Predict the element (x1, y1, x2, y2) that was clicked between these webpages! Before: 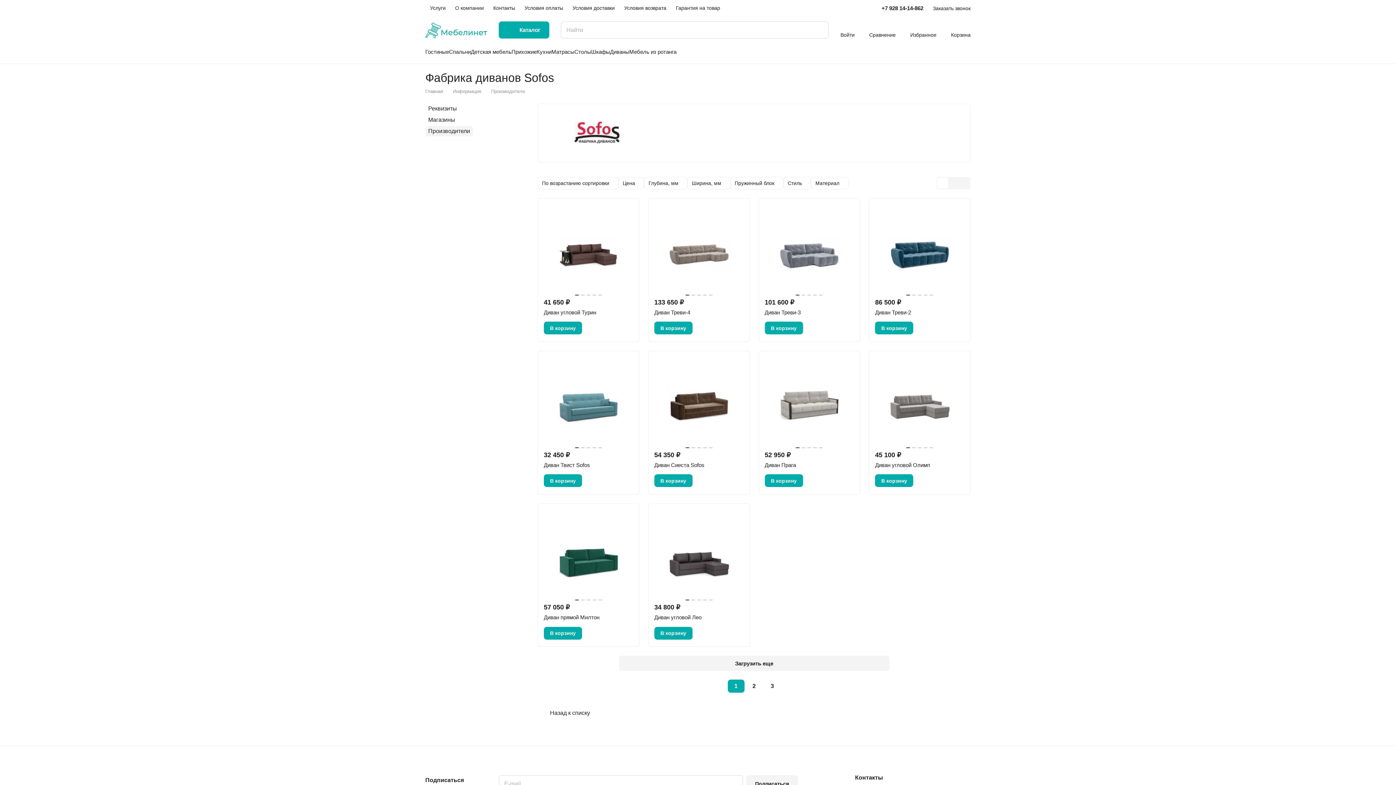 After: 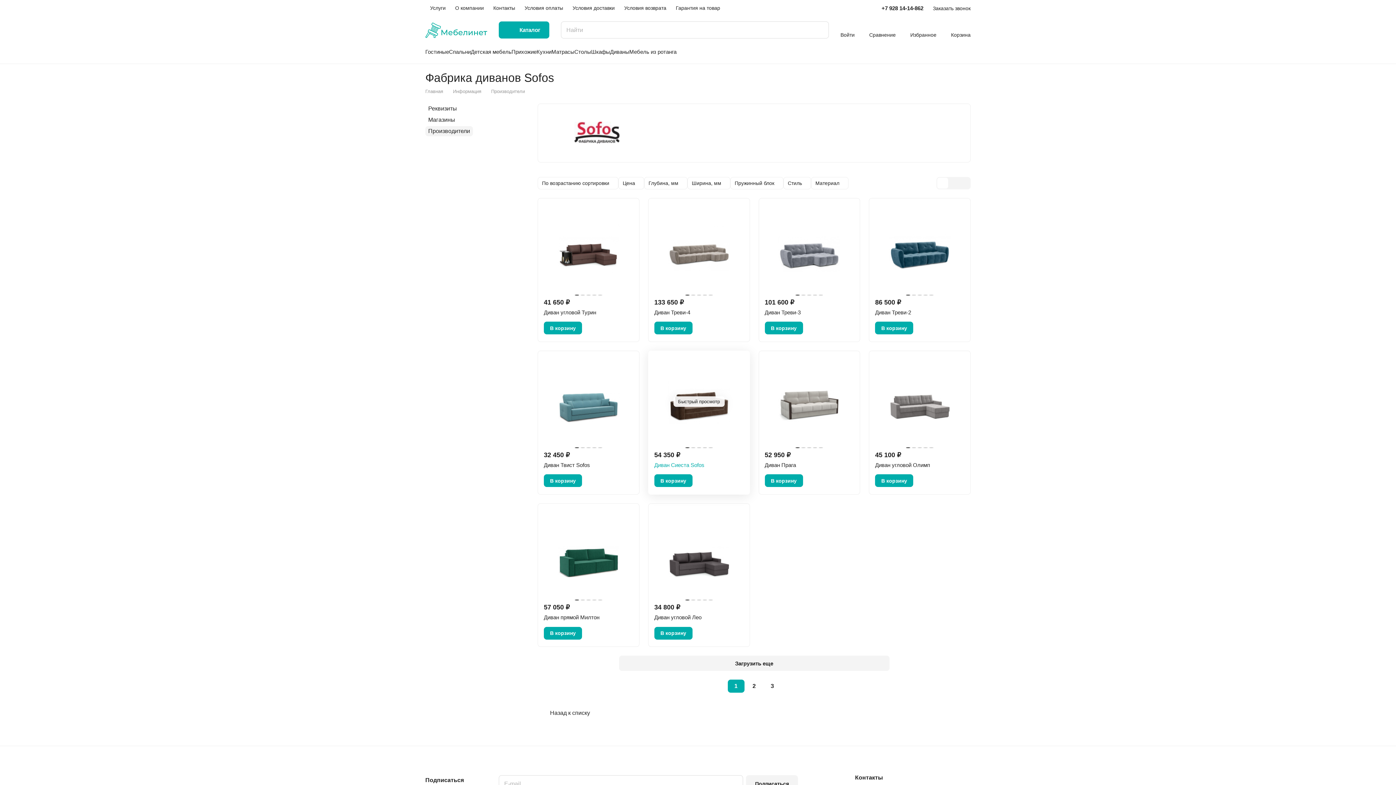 Action: bbox: (695, 473, 710, 488)